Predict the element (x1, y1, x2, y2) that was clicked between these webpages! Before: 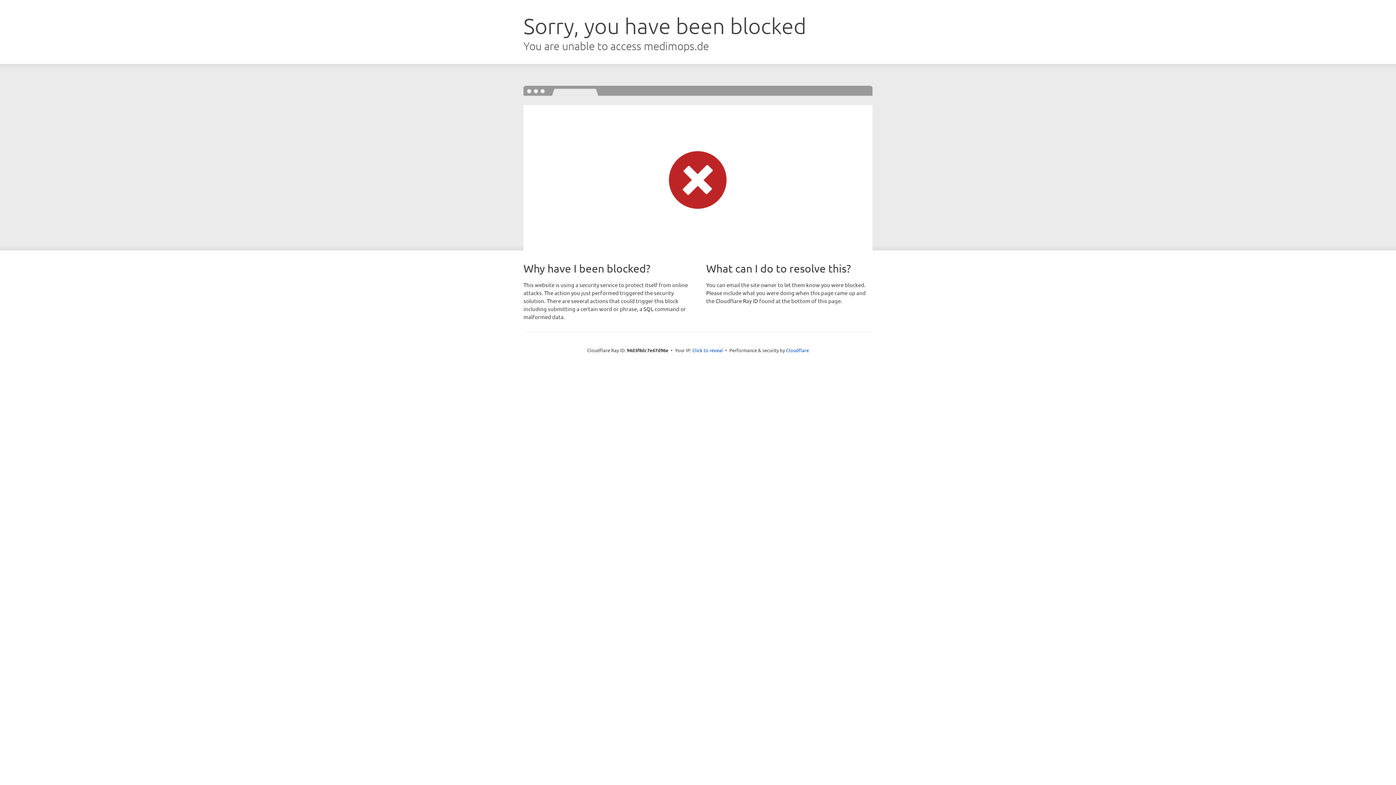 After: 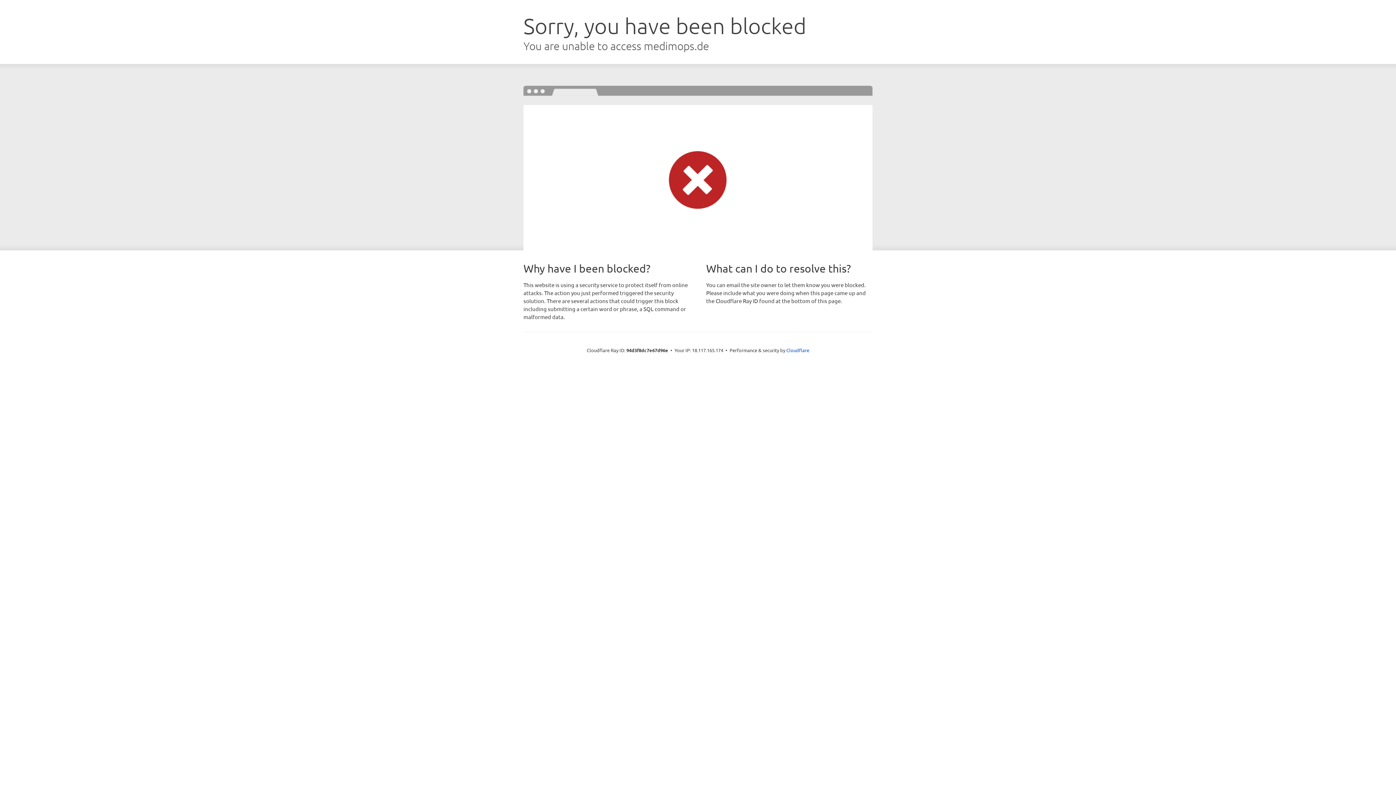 Action: label: Click to reveal bbox: (692, 346, 723, 353)